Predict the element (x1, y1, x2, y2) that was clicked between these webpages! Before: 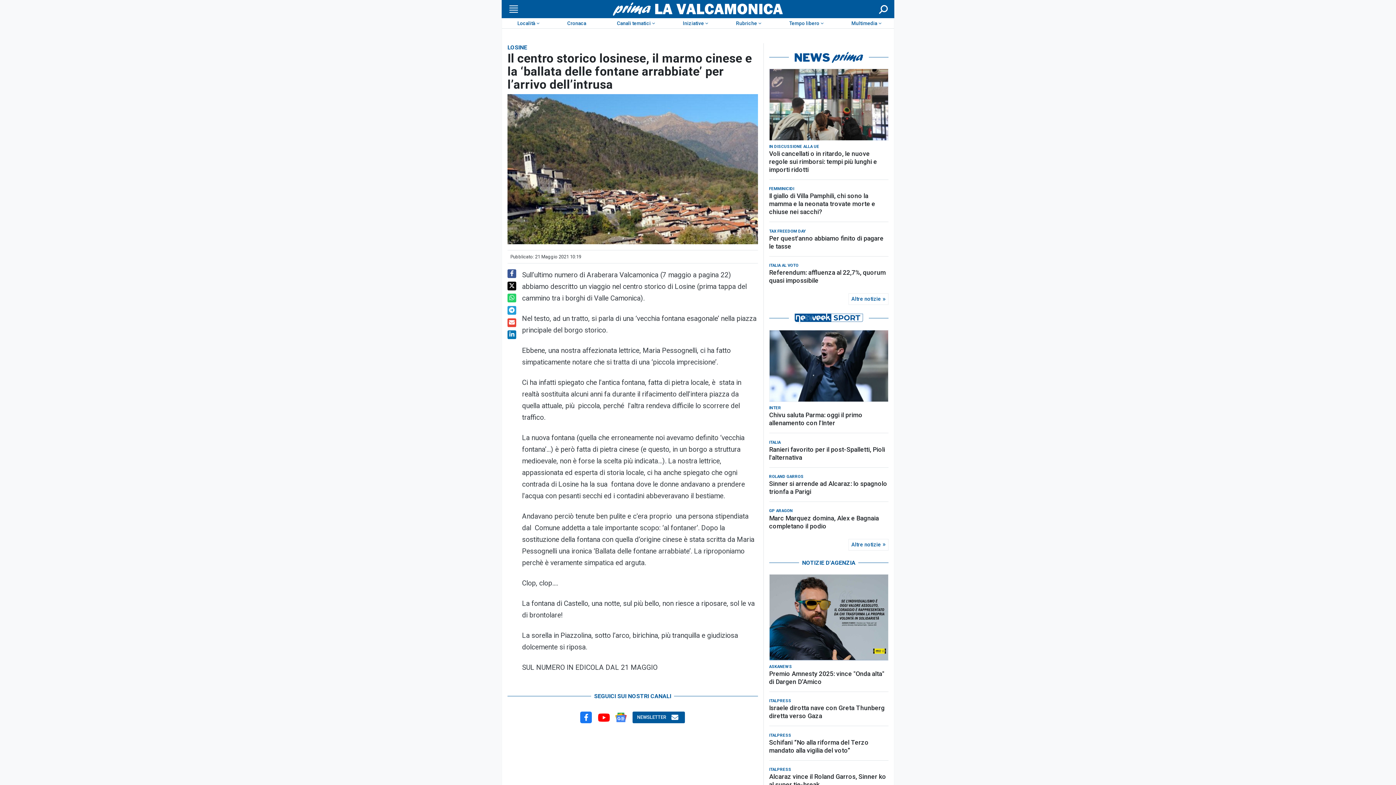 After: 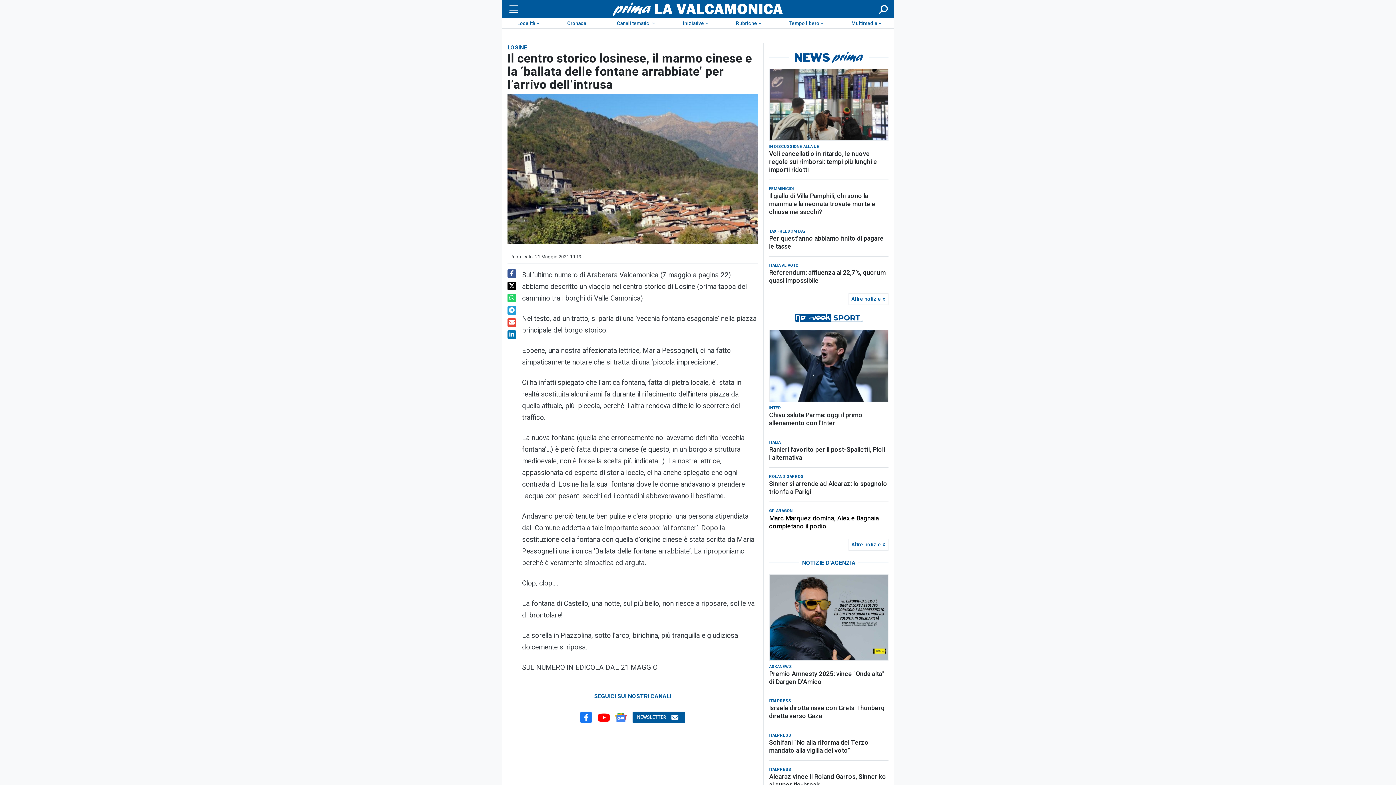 Action: bbox: (769, 514, 888, 530) label: Marc Marquez domina, Alex e Bagnaia completano il podio